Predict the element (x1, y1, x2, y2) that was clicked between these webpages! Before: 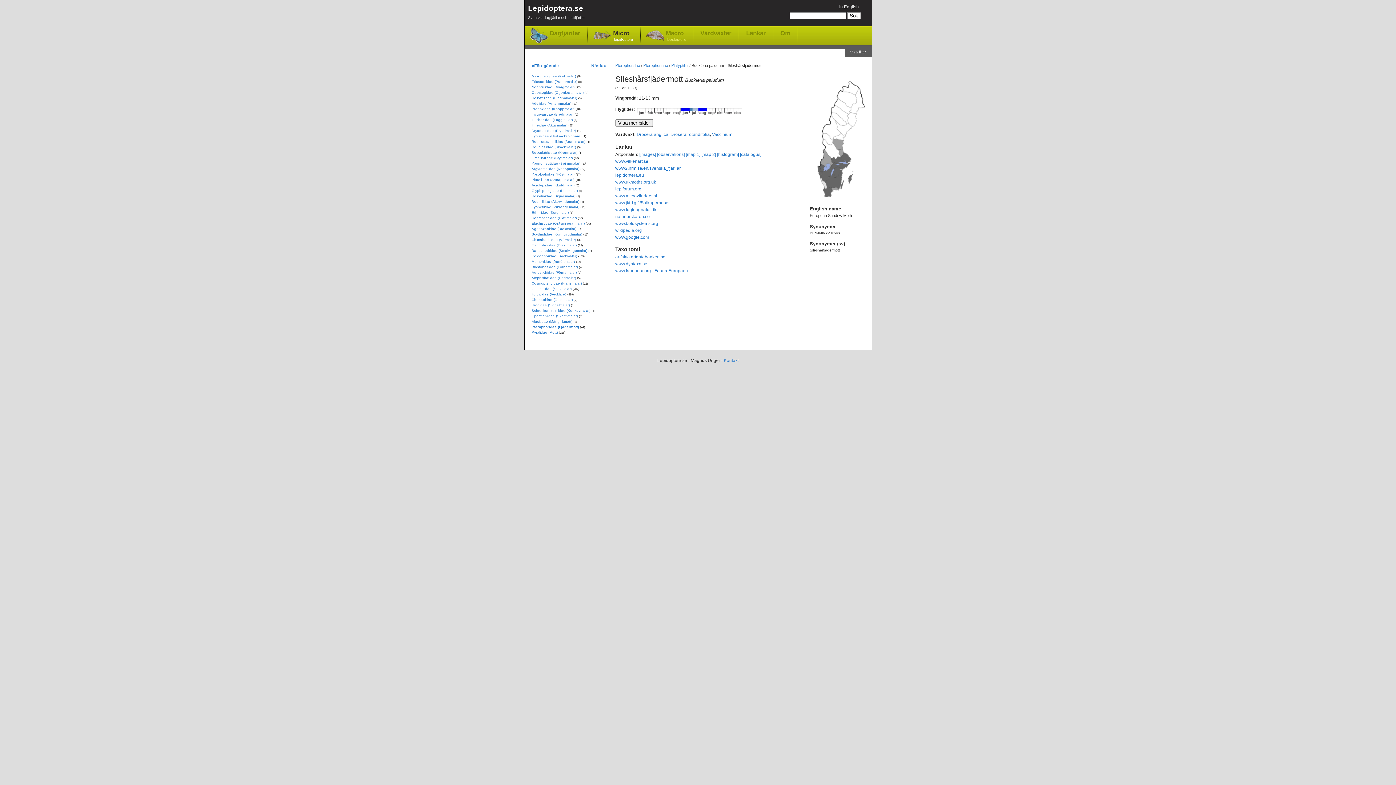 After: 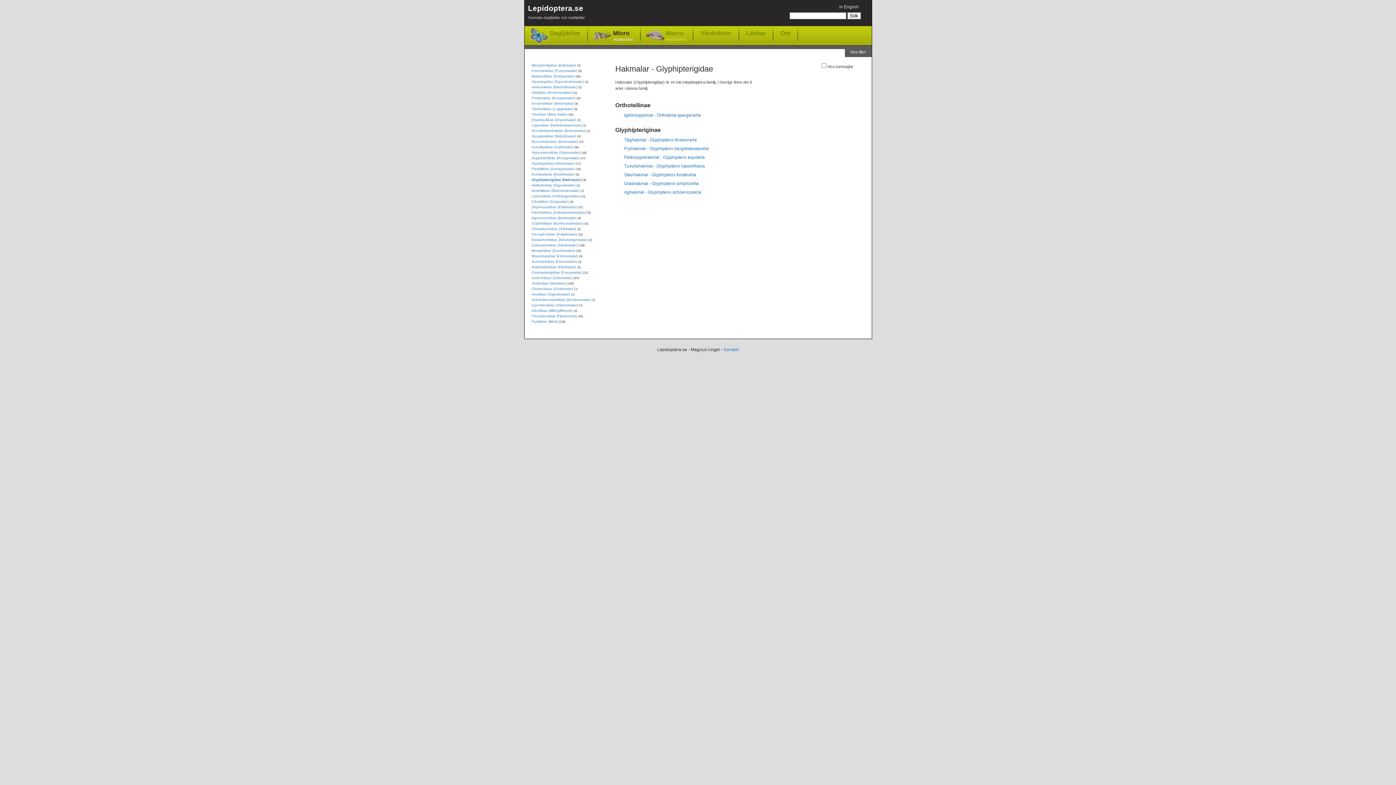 Action: bbox: (531, 188, 578, 192) label: Glyphipterigidae (Hakmalar)